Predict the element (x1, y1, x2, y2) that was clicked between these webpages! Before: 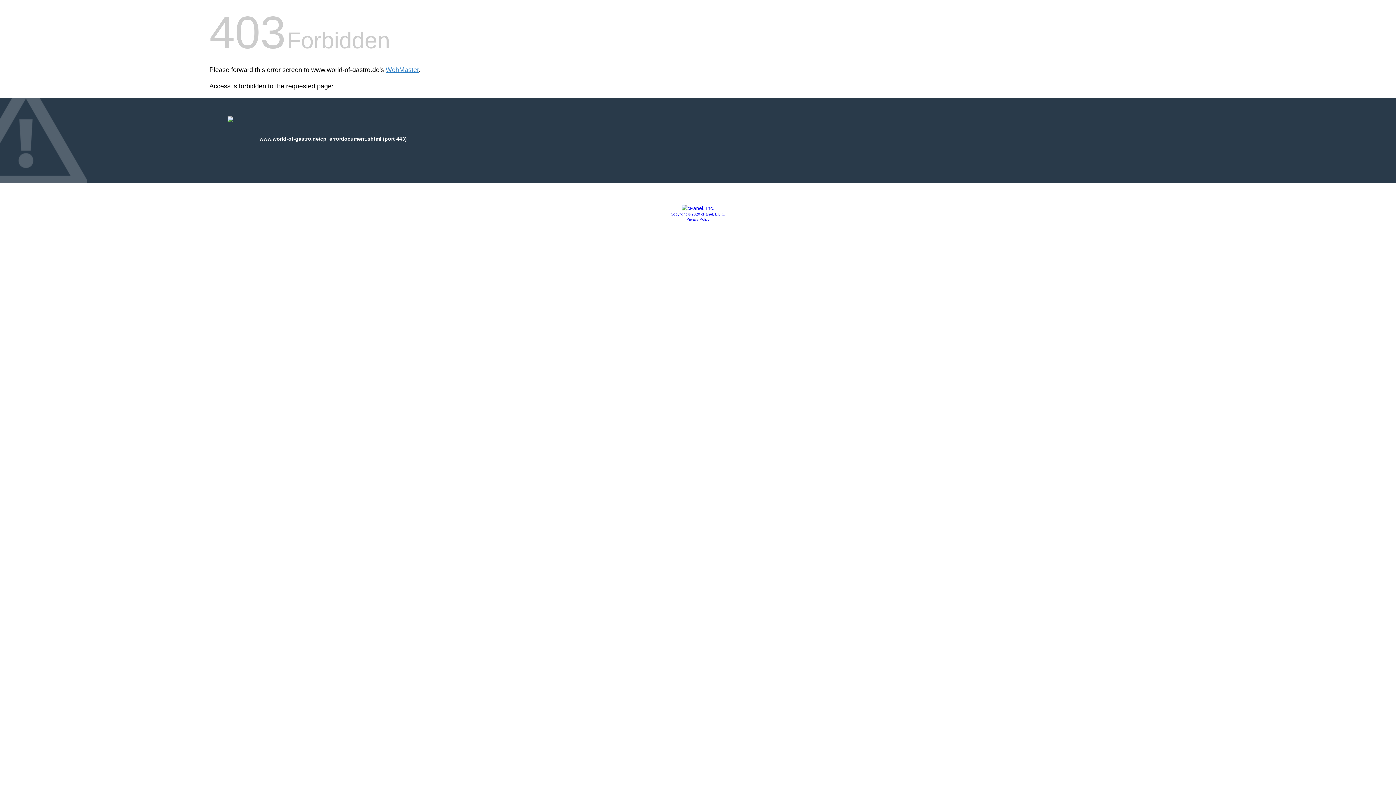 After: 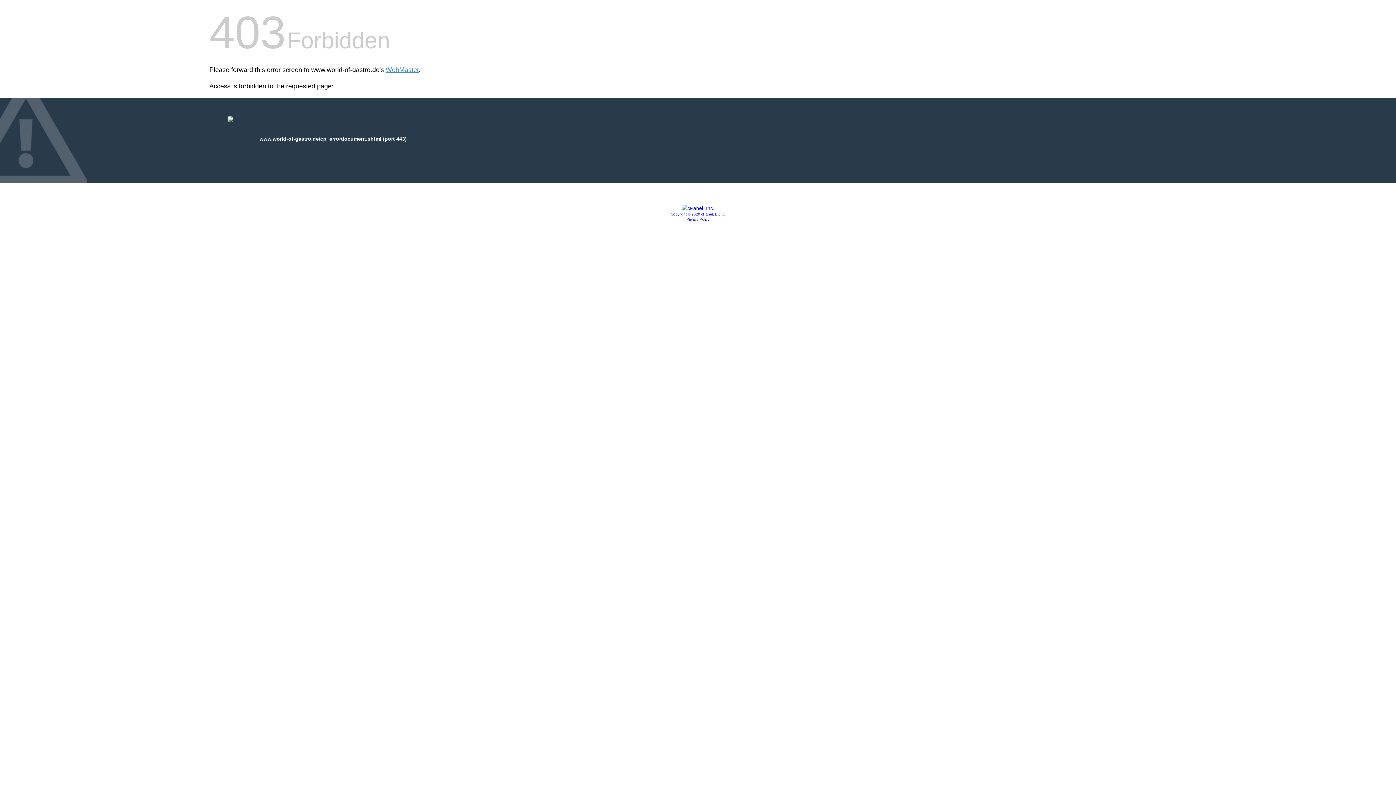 Action: bbox: (686, 217, 709, 221) label: Privacy Policy